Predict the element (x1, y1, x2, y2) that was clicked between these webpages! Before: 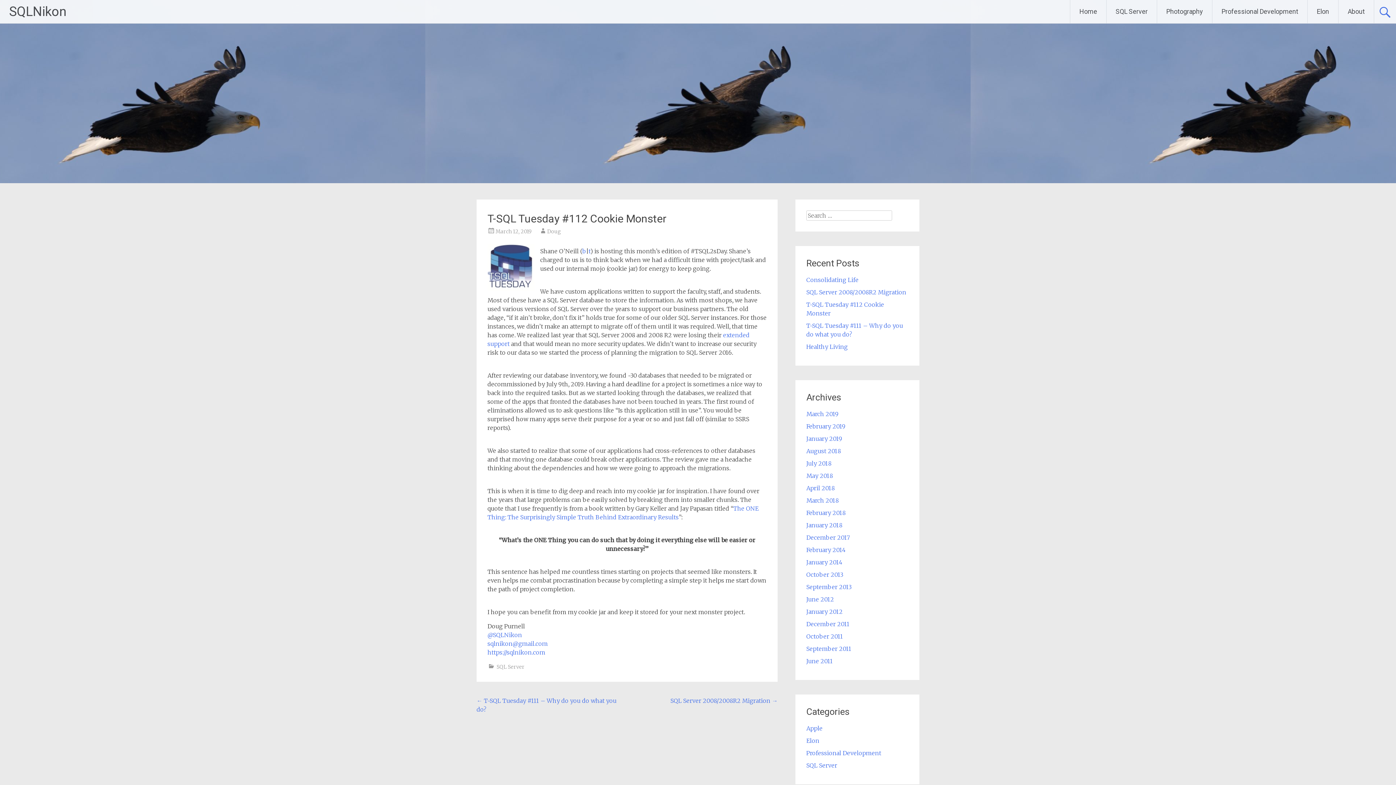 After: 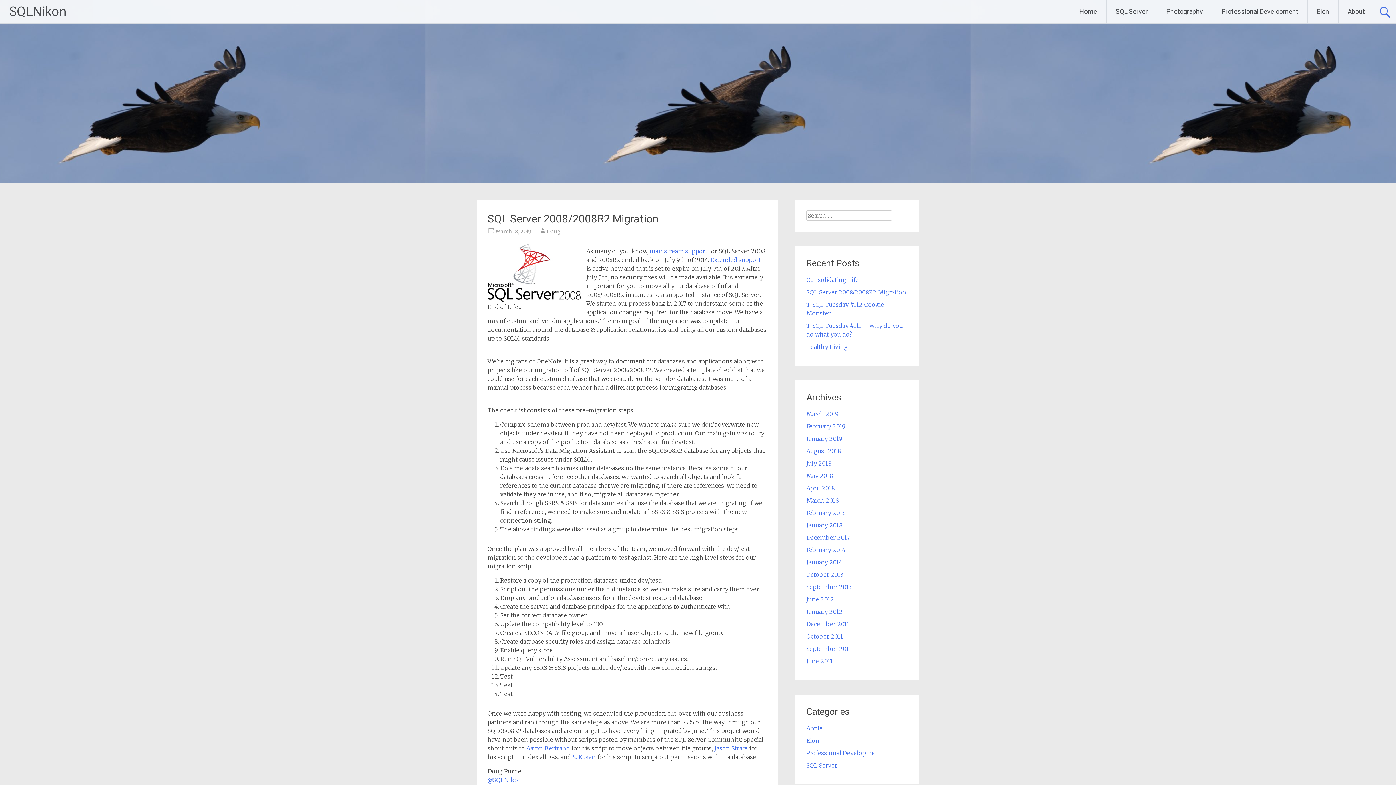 Action: bbox: (806, 288, 906, 296) label: SQL Server 2008/2008R2 Migration